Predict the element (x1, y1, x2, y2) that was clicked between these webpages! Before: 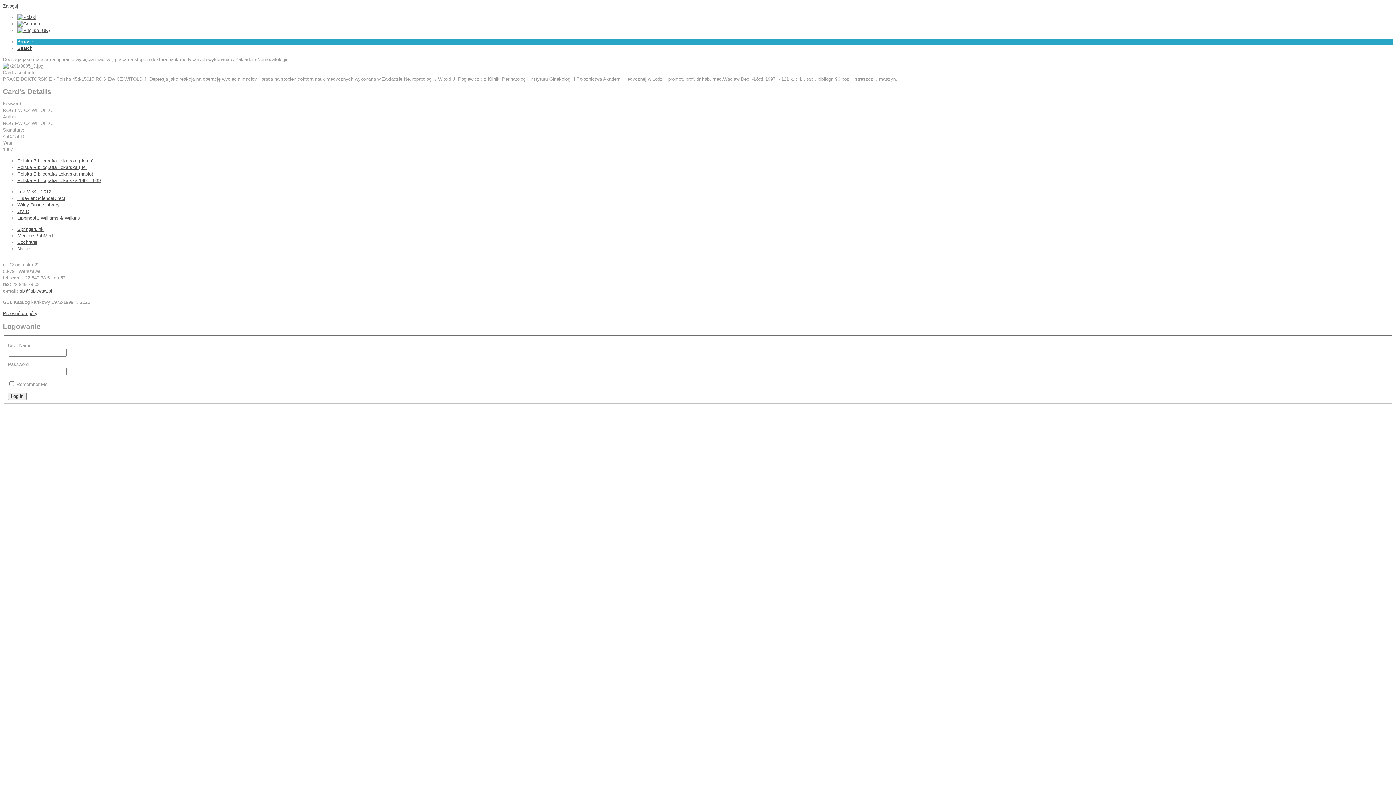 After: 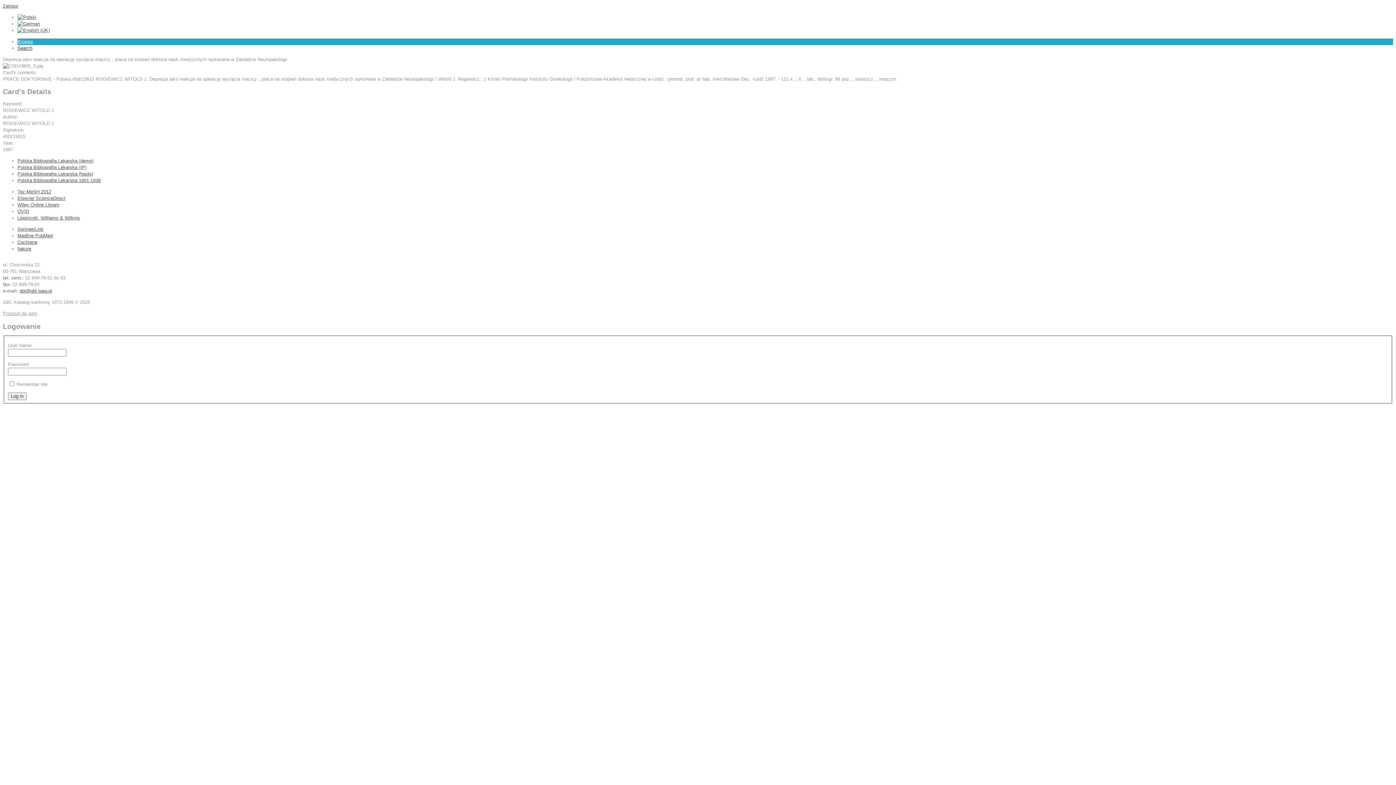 Action: bbox: (2, 311, 37, 316) label: Przesuń do góry